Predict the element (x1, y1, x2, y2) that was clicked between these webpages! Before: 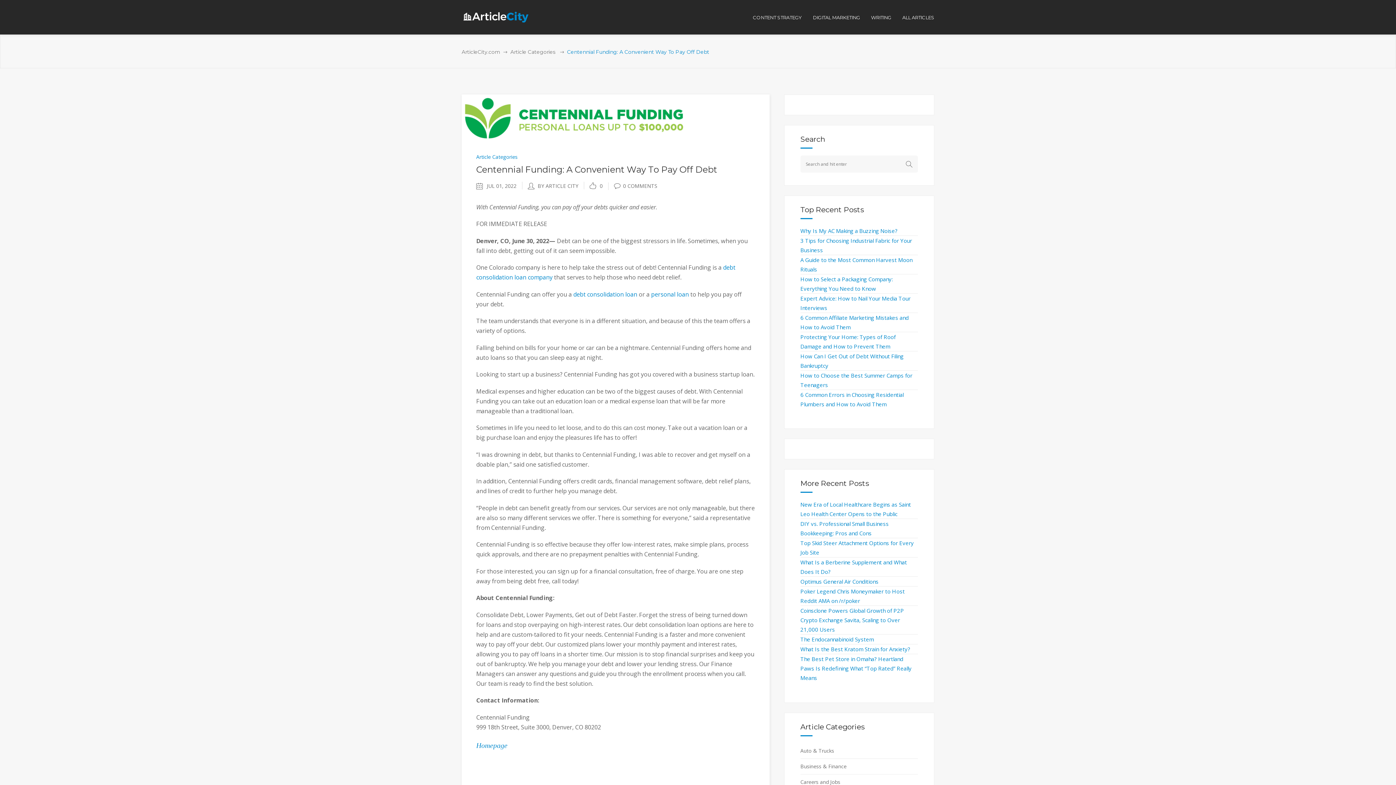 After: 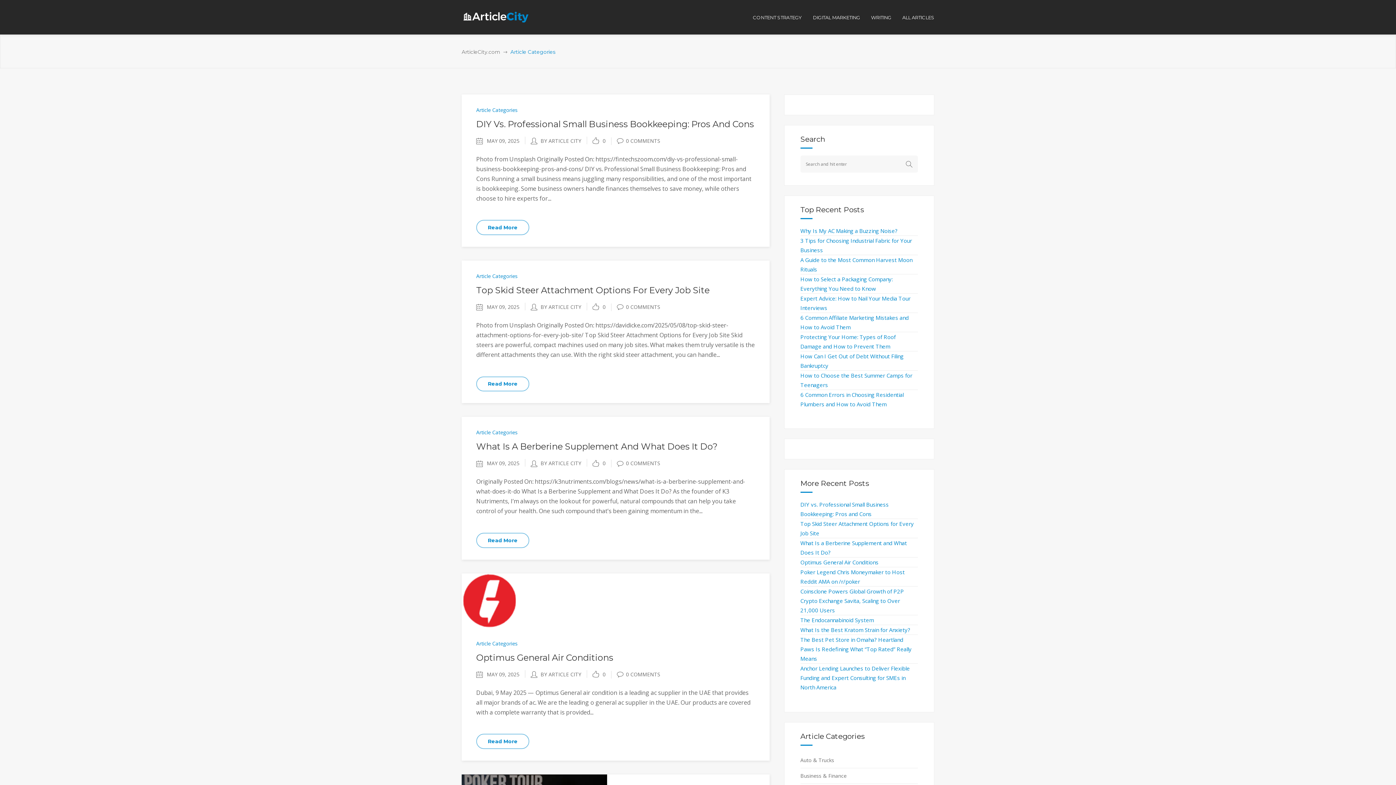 Action: bbox: (510, 48, 555, 56) label: Article Categories